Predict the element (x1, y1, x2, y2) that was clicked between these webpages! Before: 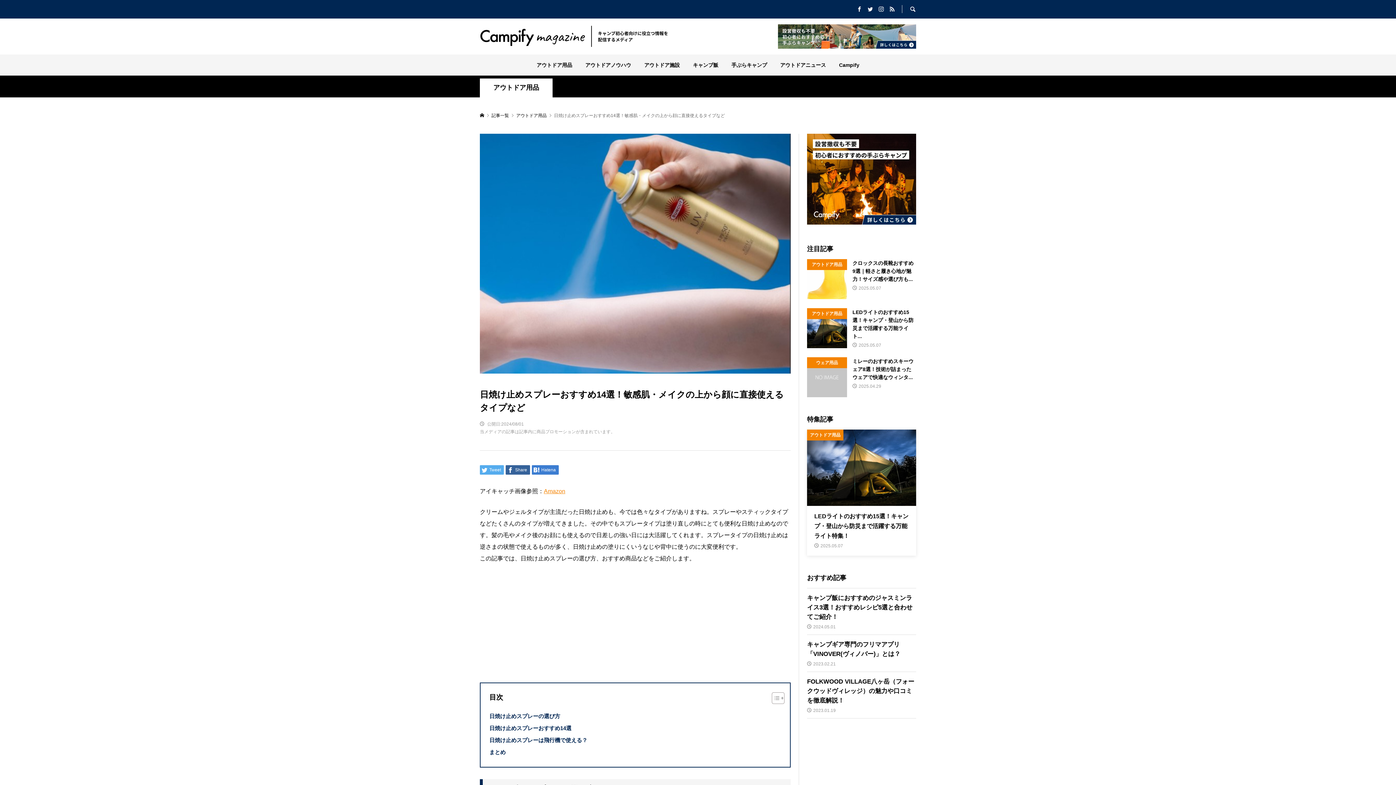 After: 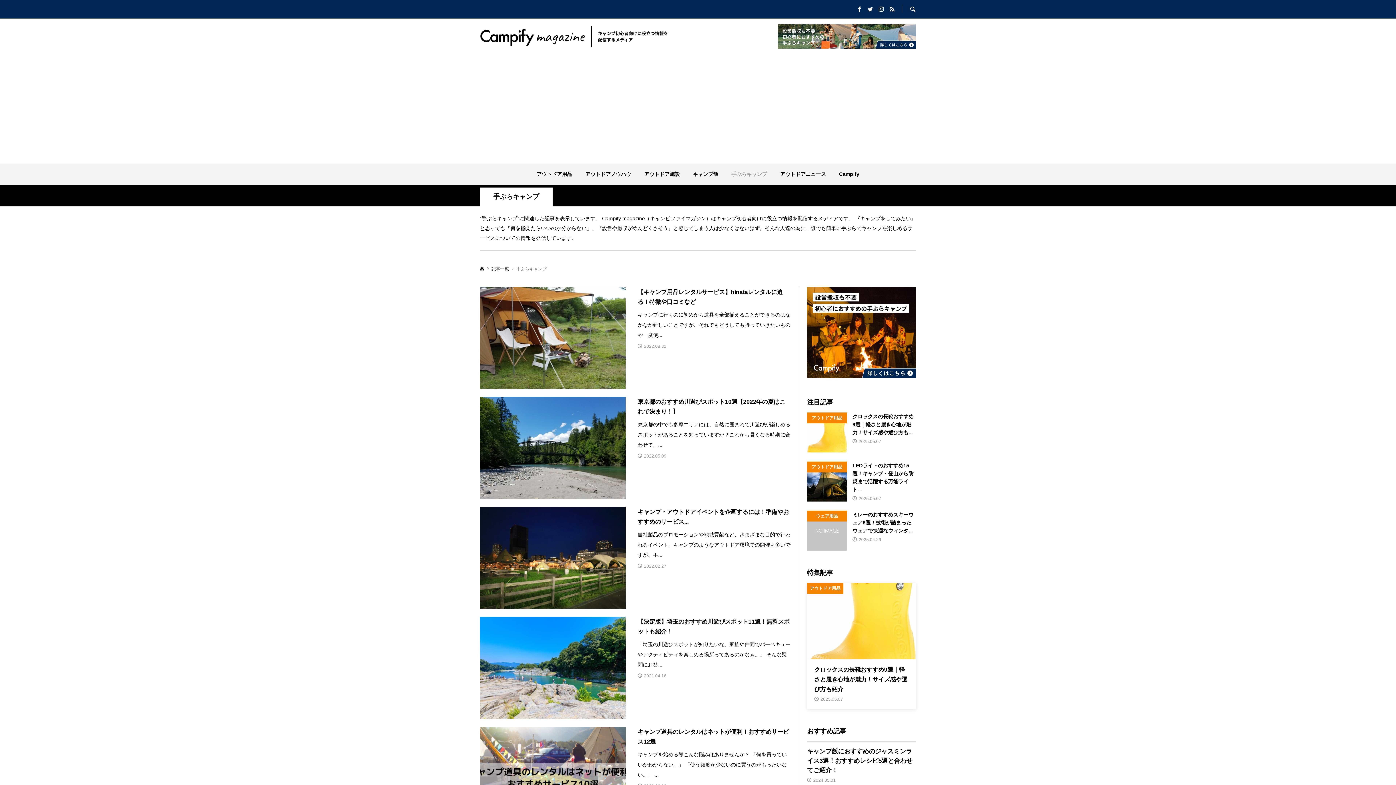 Action: label: 手ぶらキャンプ bbox: (725, 54, 773, 75)